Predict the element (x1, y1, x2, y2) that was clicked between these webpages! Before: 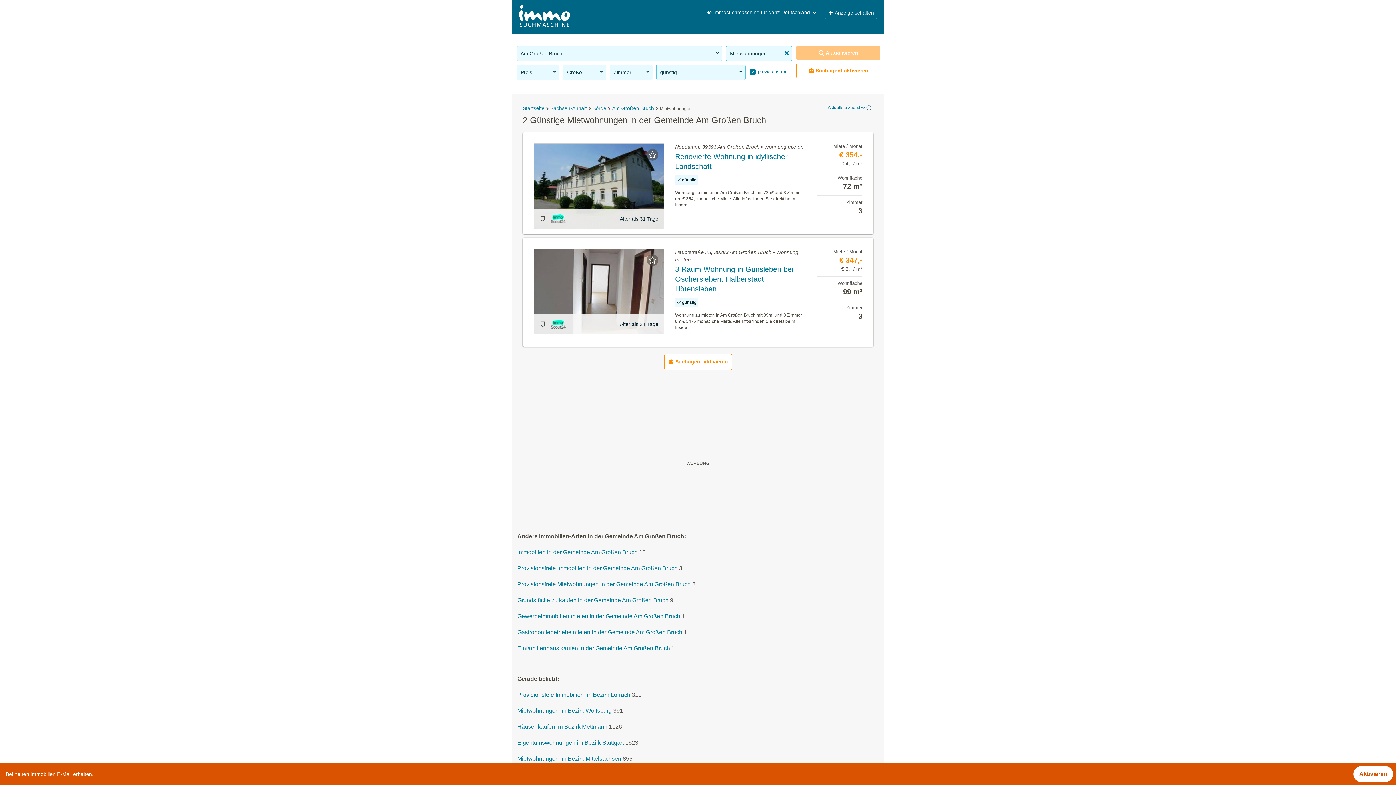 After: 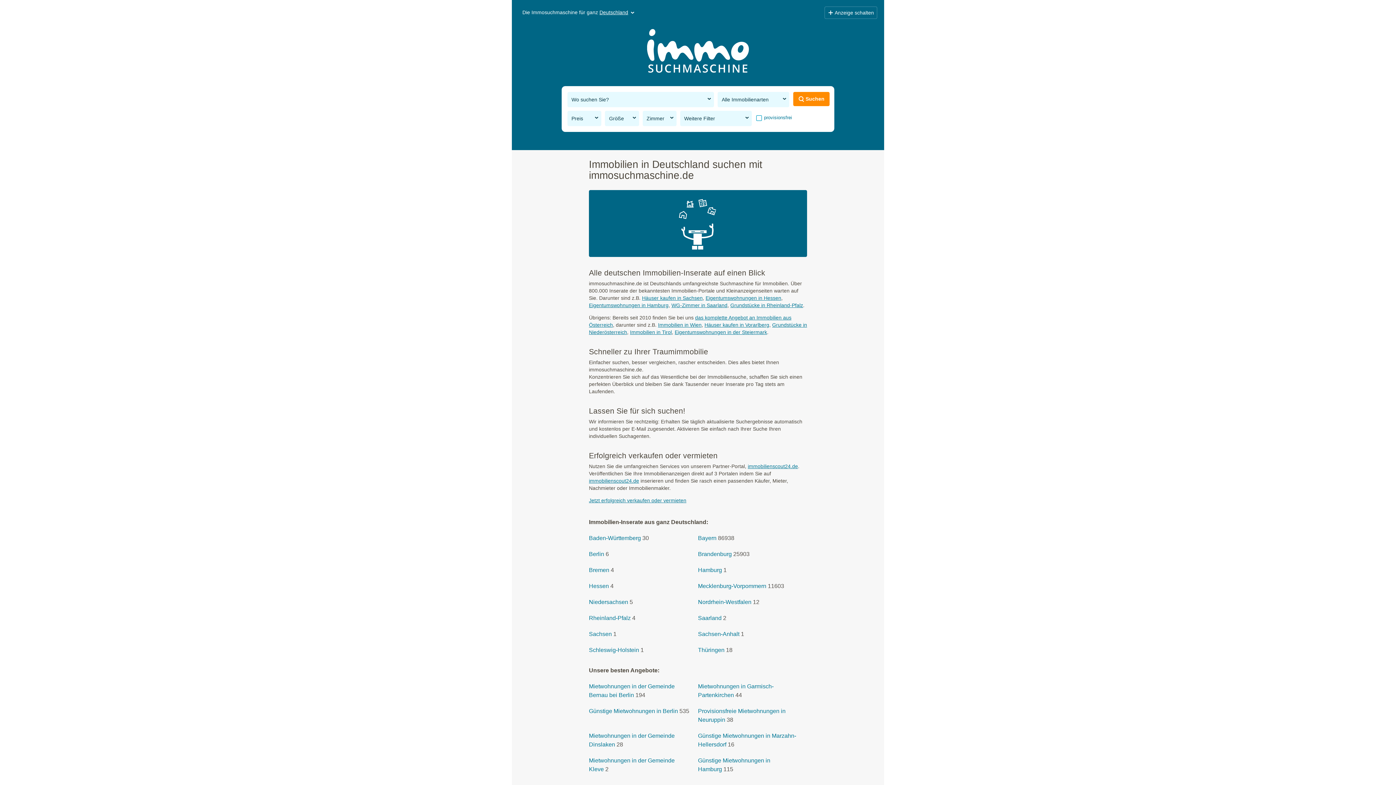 Action: label: Startseite bbox: (522, 105, 544, 111)